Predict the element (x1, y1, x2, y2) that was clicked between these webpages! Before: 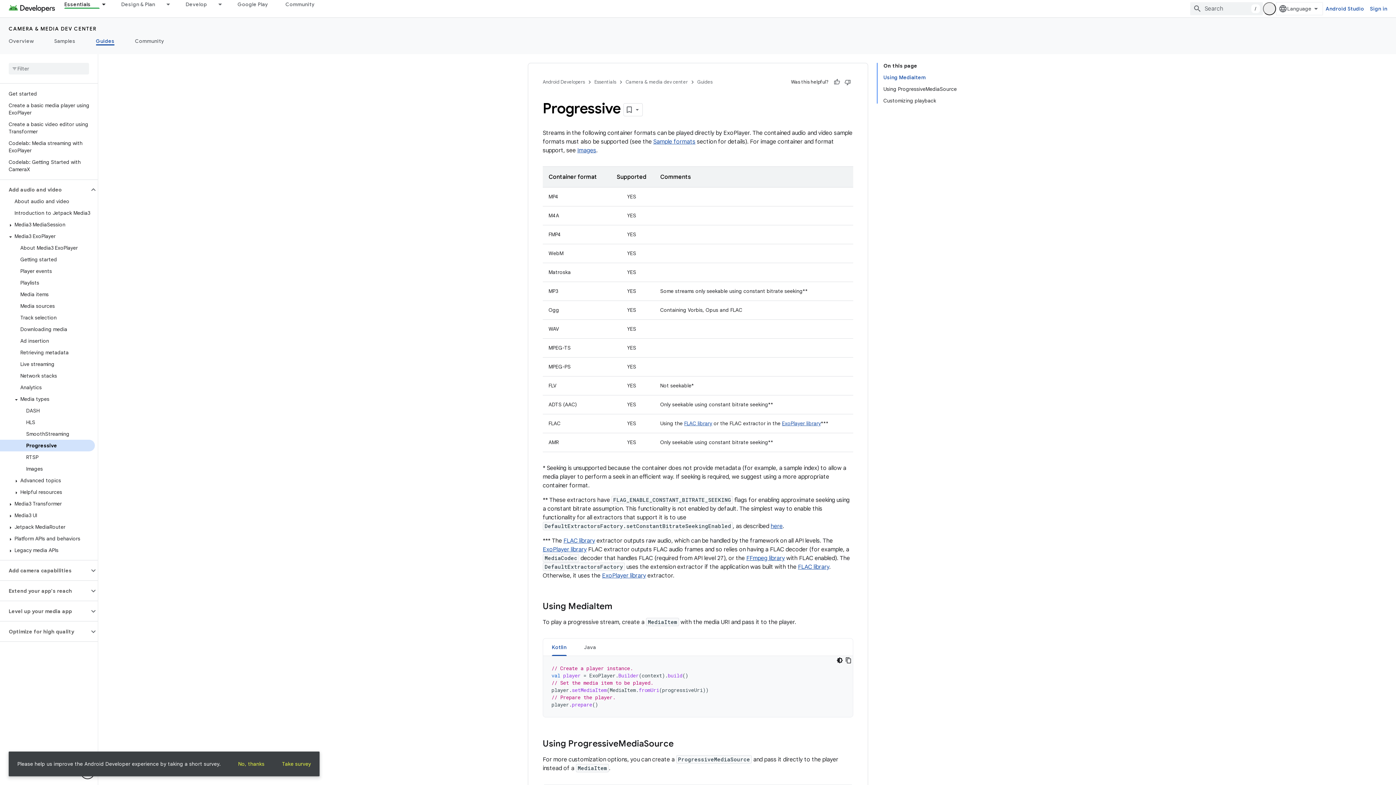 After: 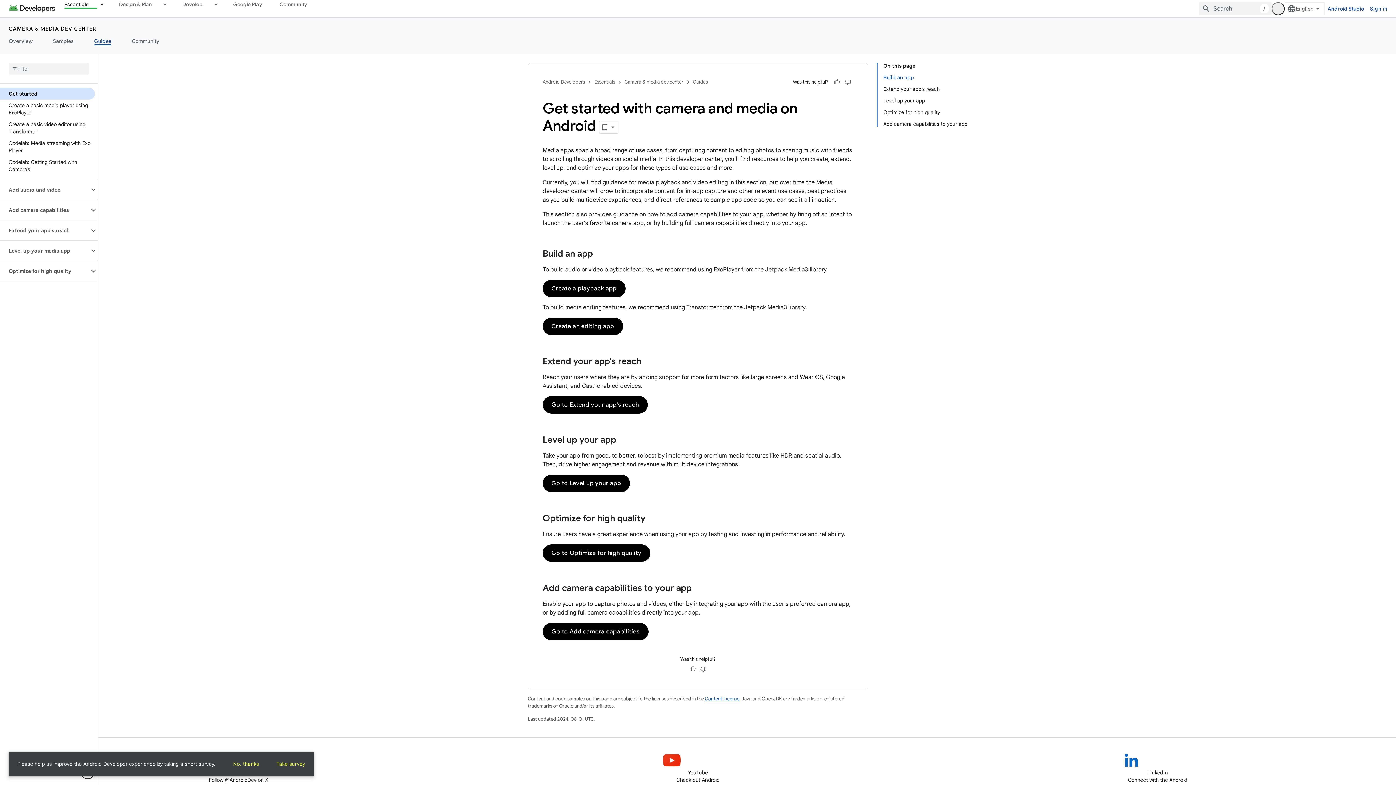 Action: bbox: (697, 77, 712, 86) label: Guides